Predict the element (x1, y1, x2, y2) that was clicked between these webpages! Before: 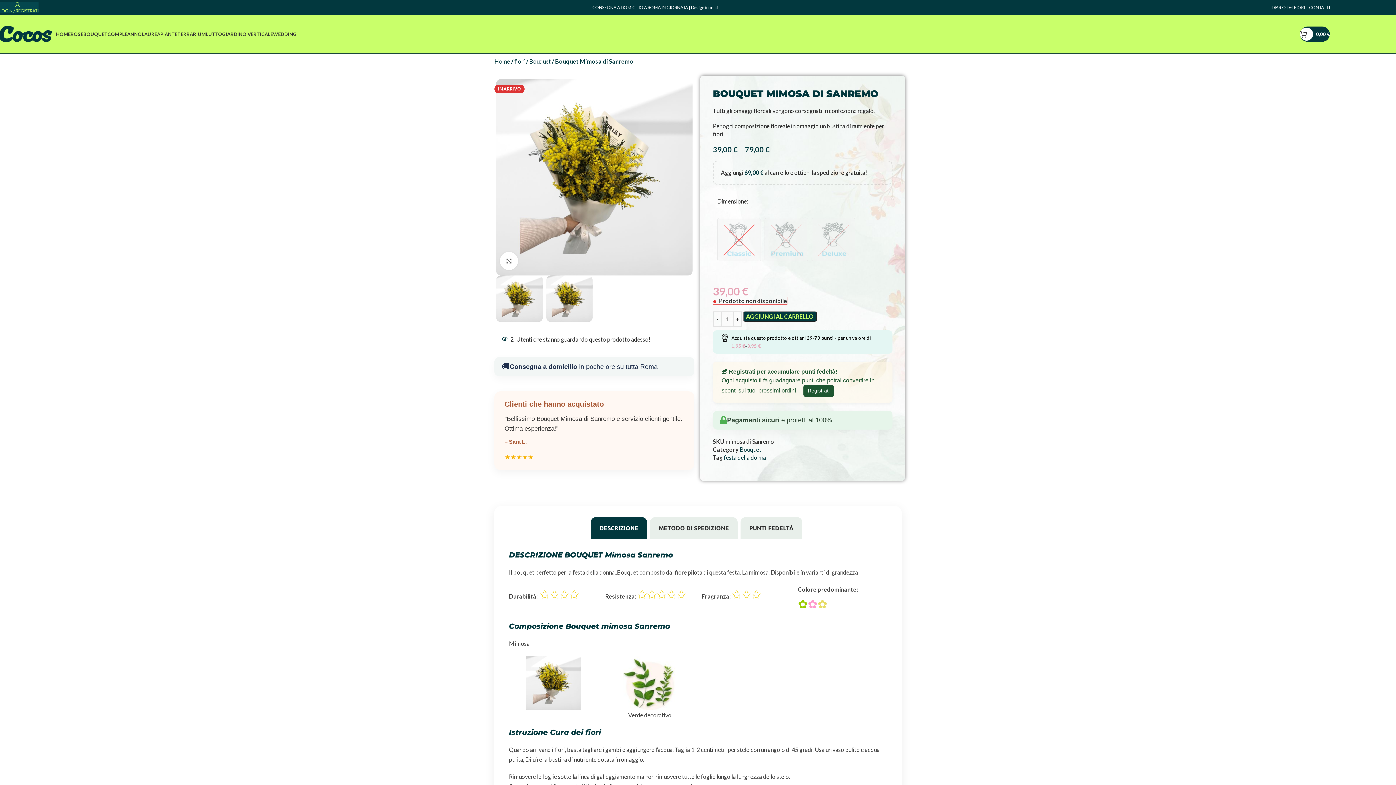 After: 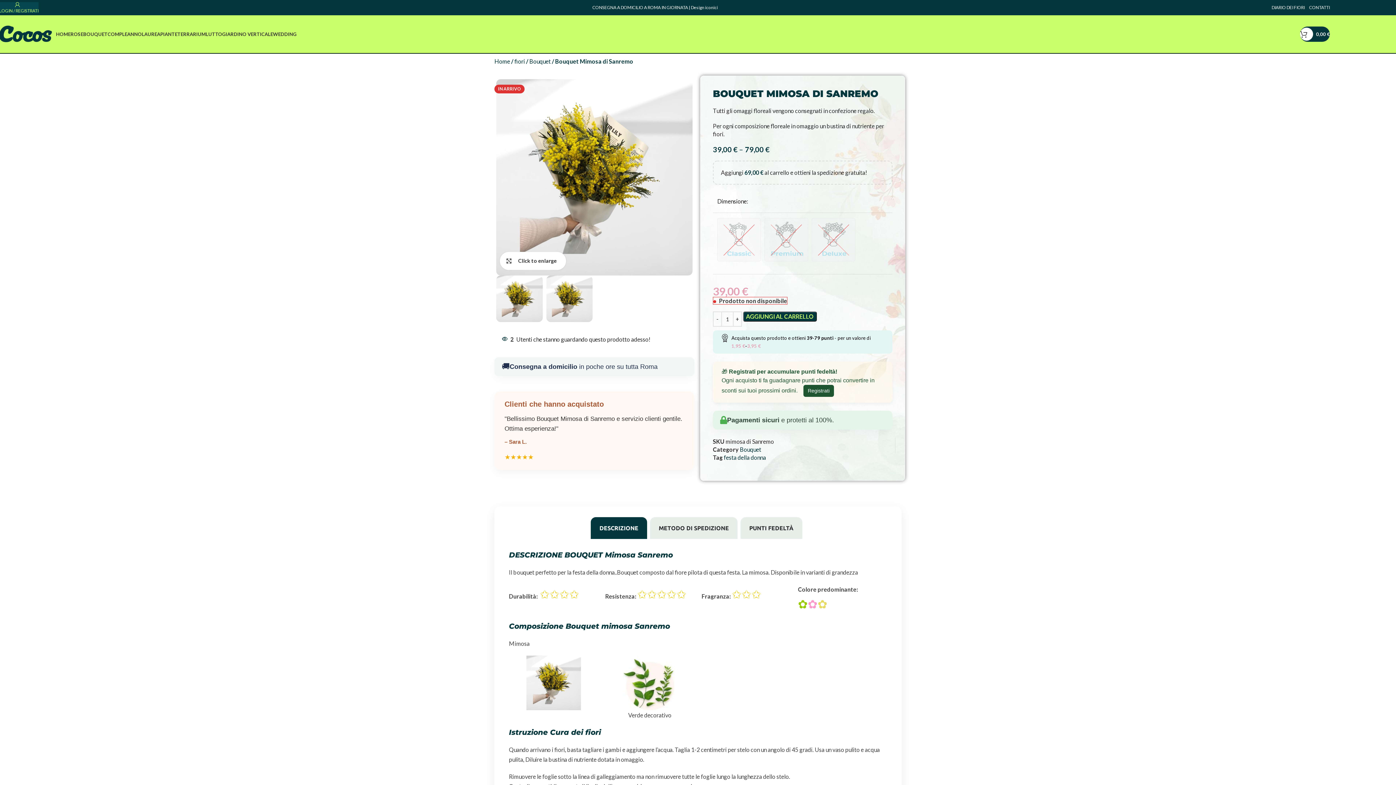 Action: label: Click to enlarge bbox: (500, 251, 518, 270)